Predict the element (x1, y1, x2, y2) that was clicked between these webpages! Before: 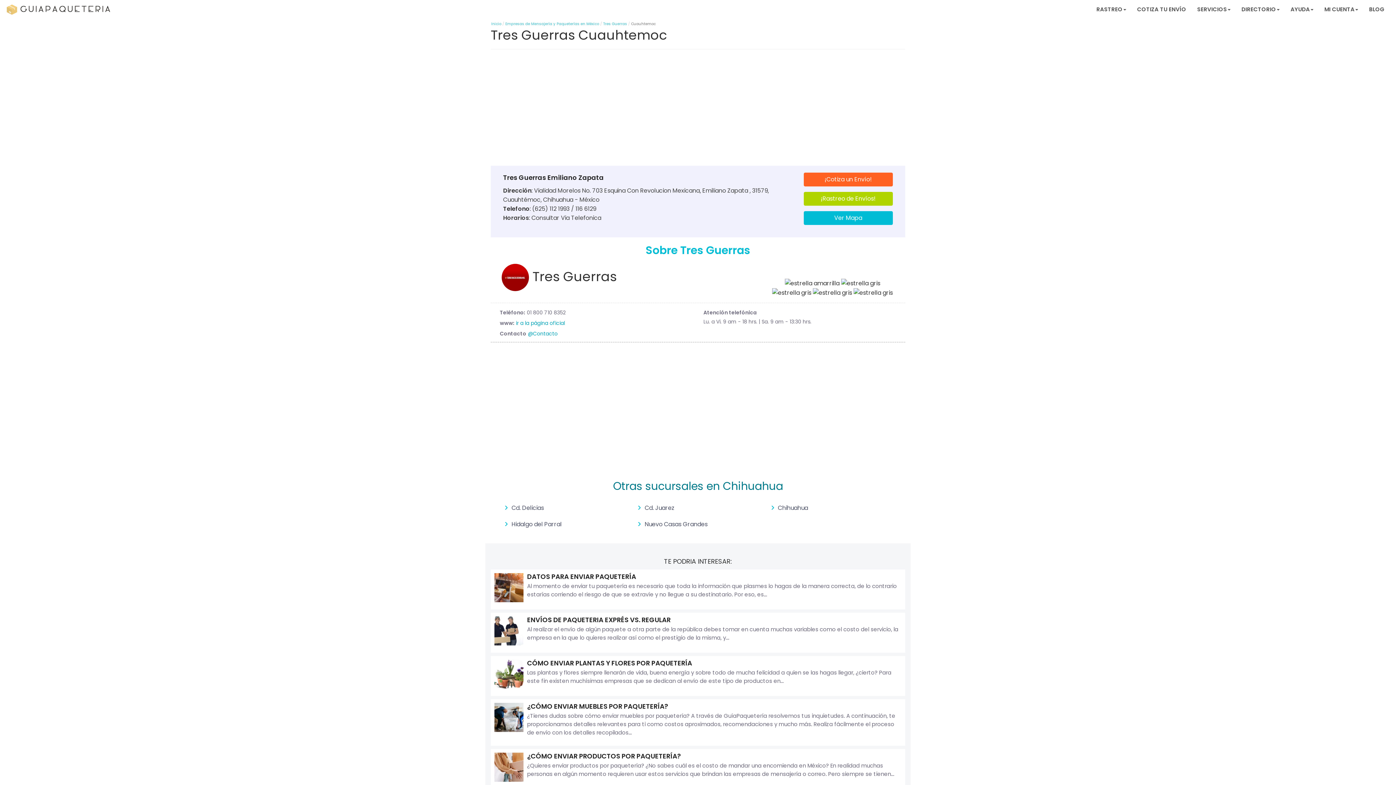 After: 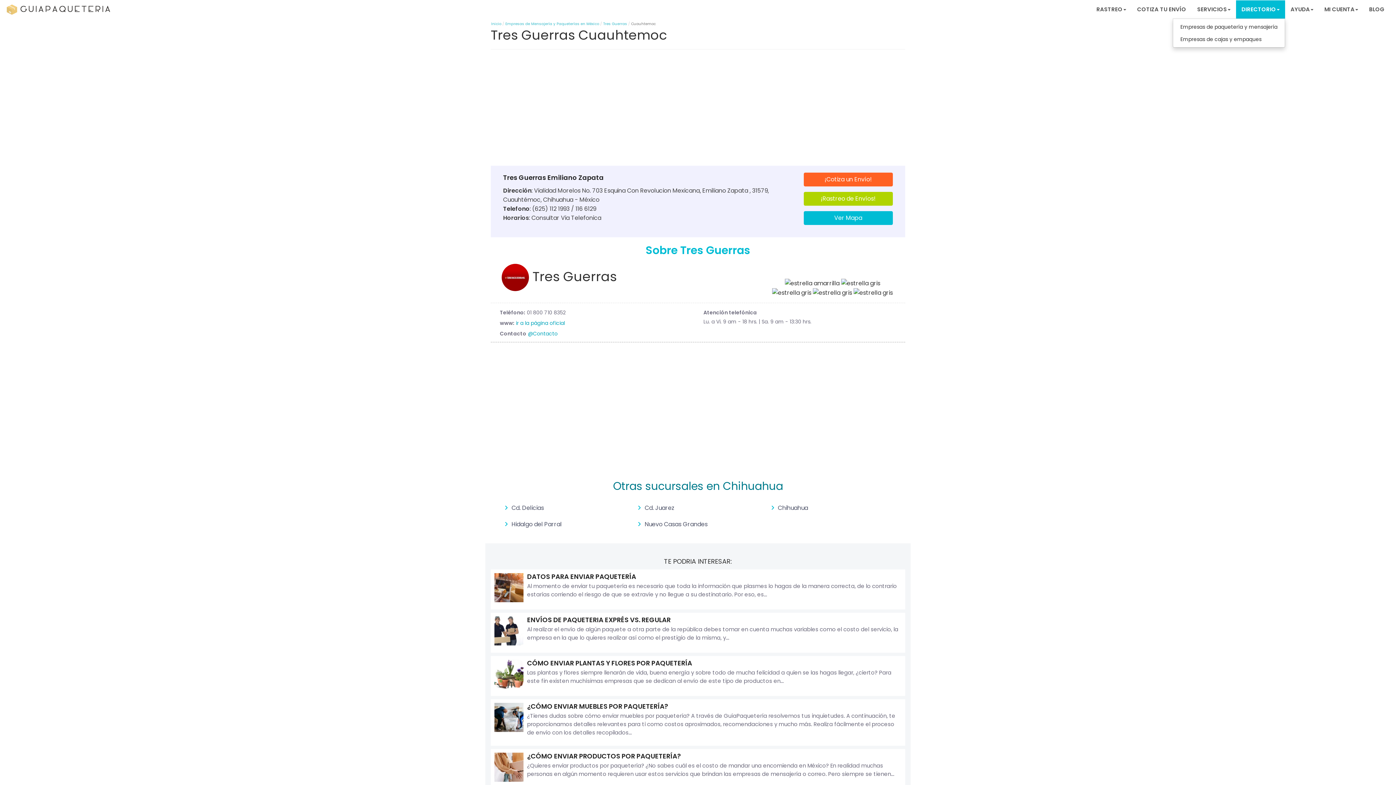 Action: bbox: (1236, 0, 1285, 18) label: DIRECTORIO